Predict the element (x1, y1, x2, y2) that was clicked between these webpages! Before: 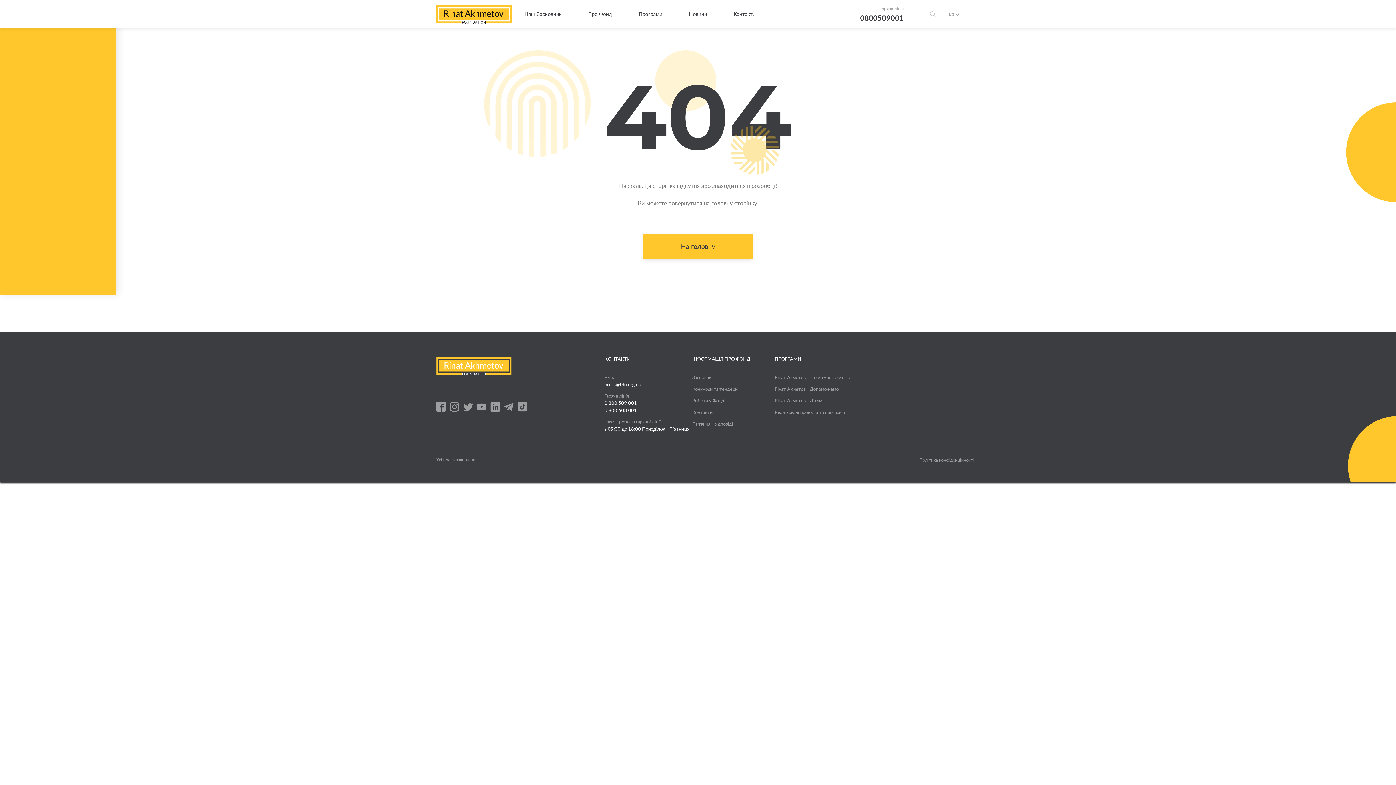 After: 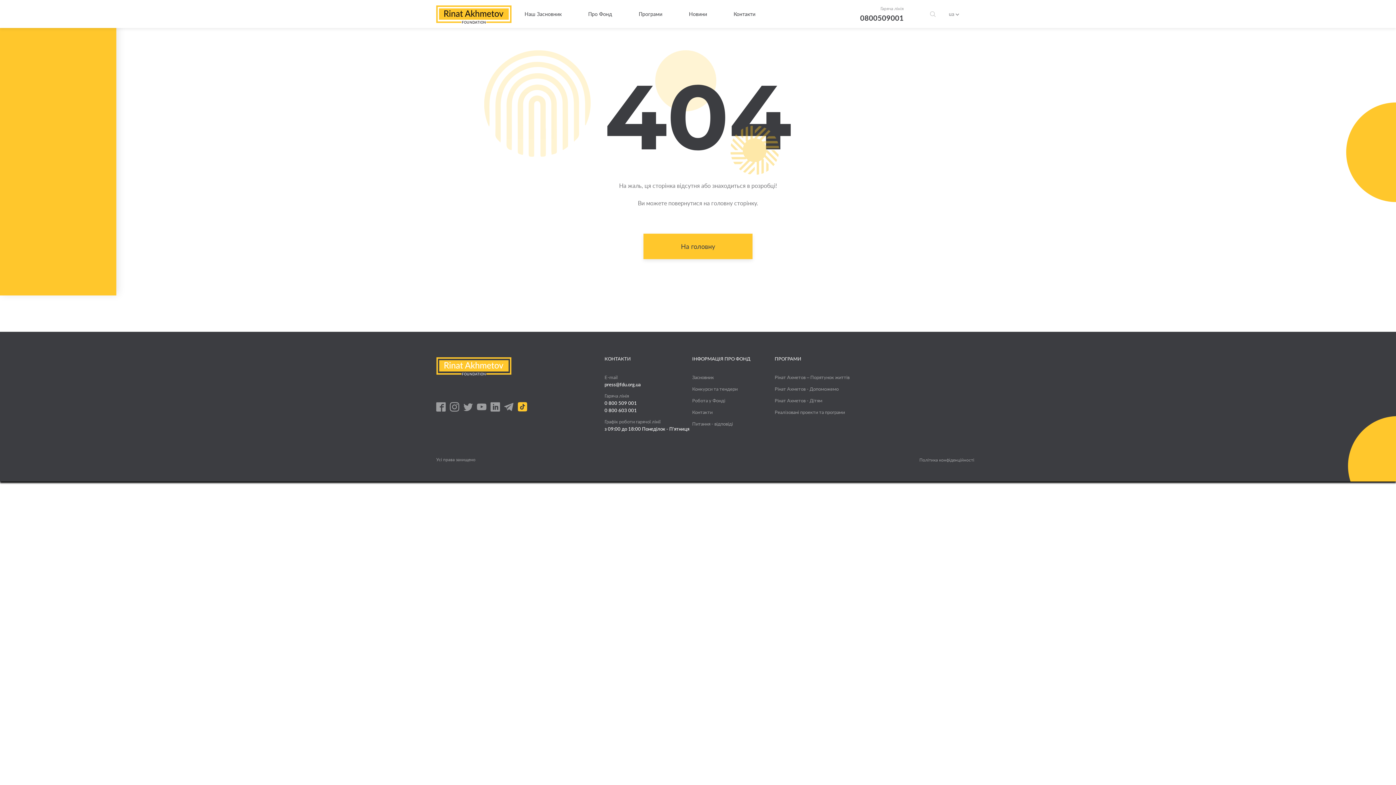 Action: bbox: (517, 402, 527, 412)